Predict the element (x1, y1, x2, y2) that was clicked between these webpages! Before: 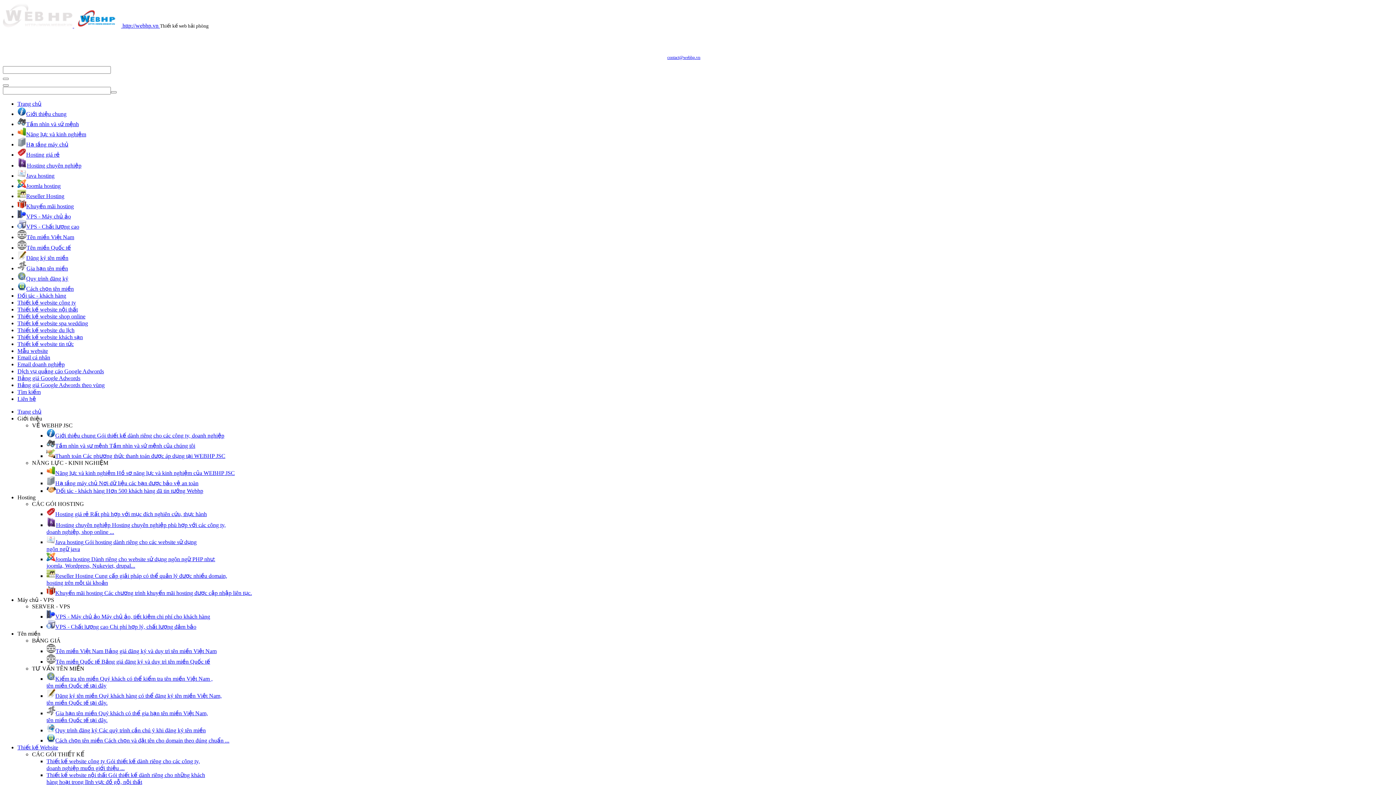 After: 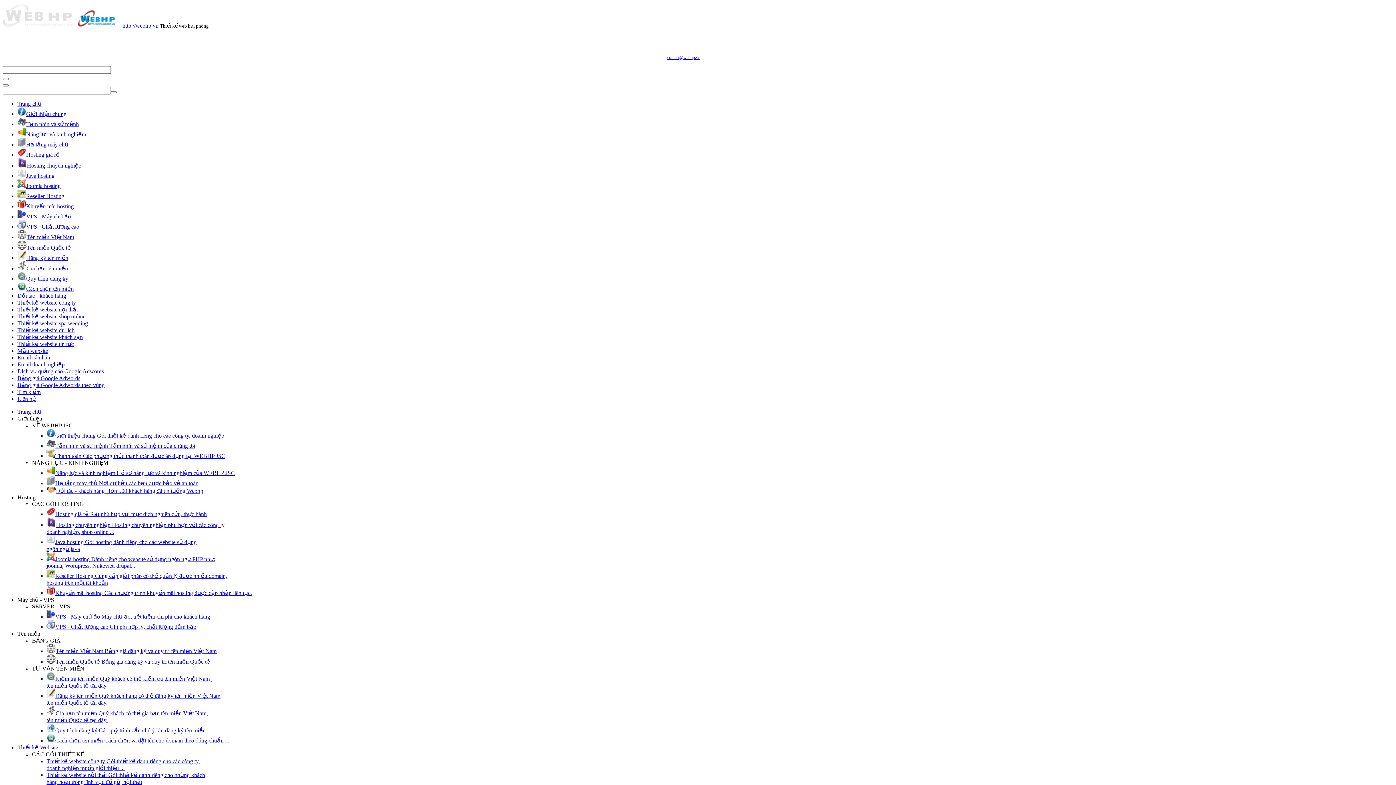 Action: bbox: (46, 453, 225, 459) label: Thanh toán Các phương thức thanh toán được áp dụng tại WEBHP JSC